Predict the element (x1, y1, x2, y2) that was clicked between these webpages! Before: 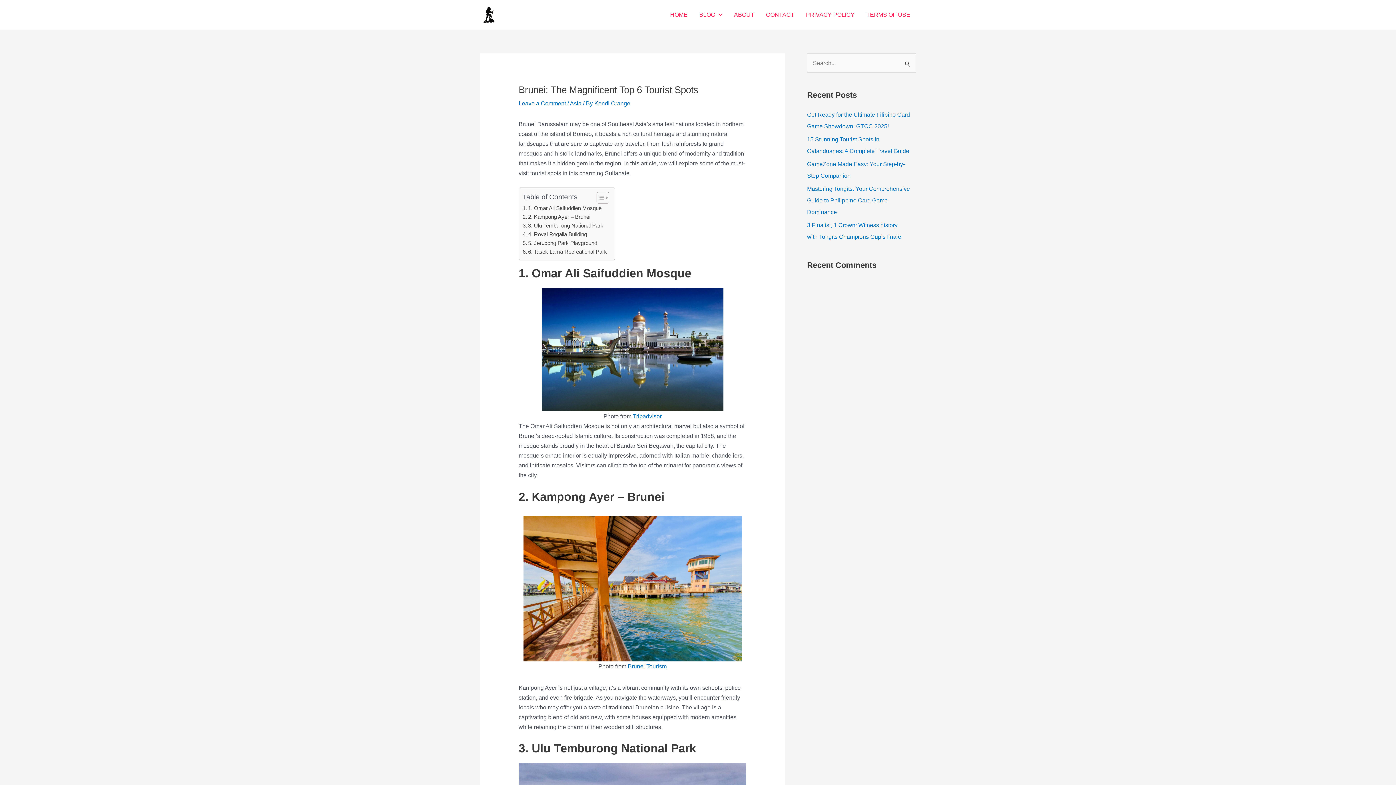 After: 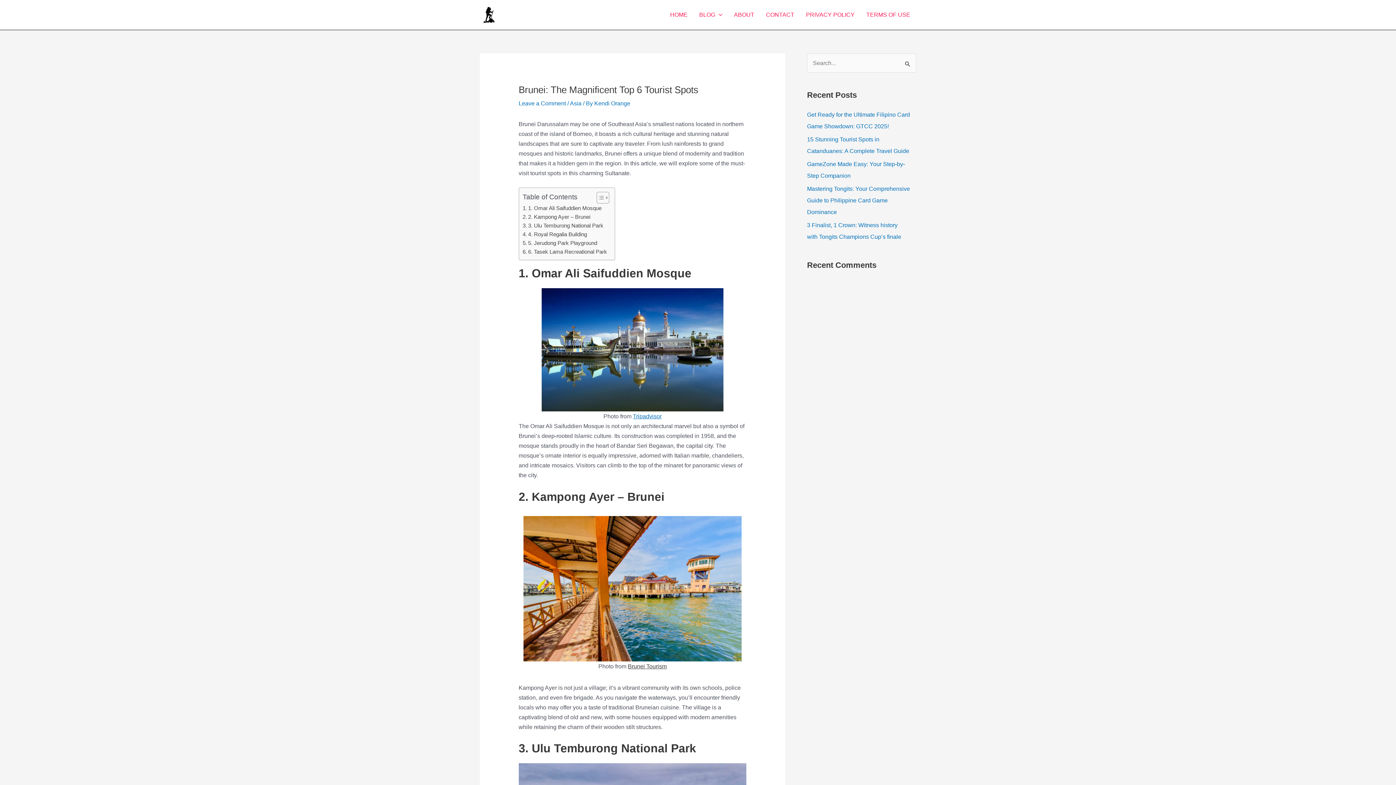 Action: bbox: (628, 661, 666, 671) label: Brunei Tourism